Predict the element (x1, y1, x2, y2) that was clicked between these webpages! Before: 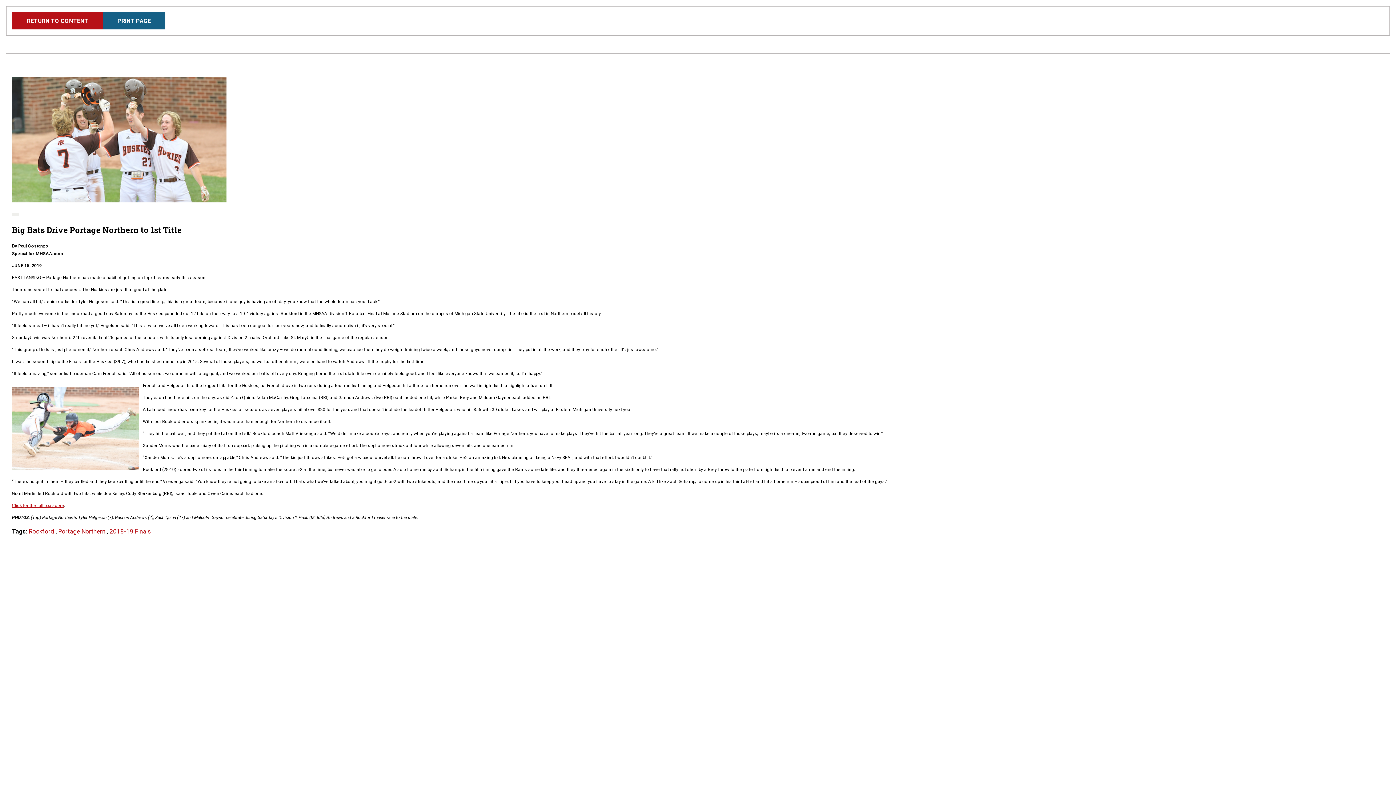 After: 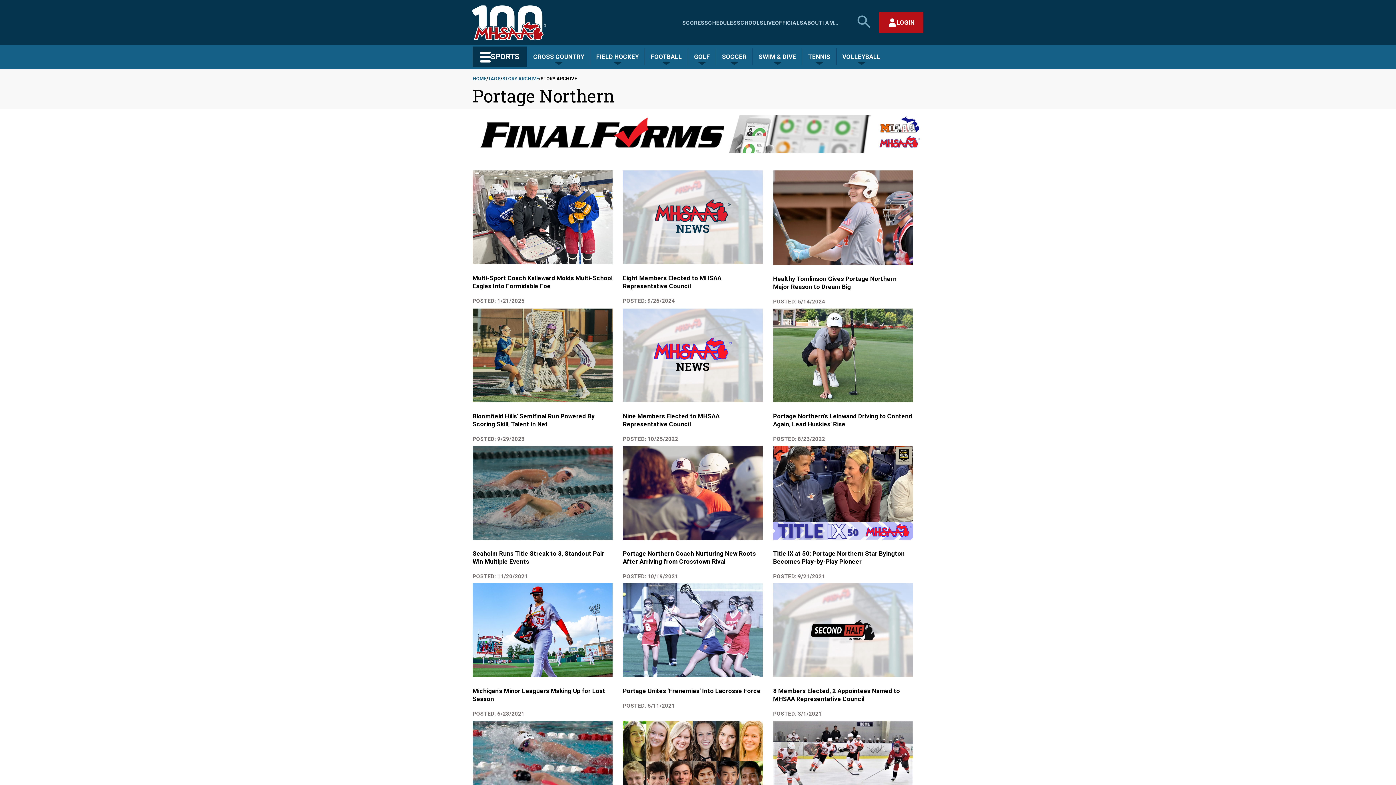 Action: bbox: (58, 528, 106, 535) label: Portage Northern 